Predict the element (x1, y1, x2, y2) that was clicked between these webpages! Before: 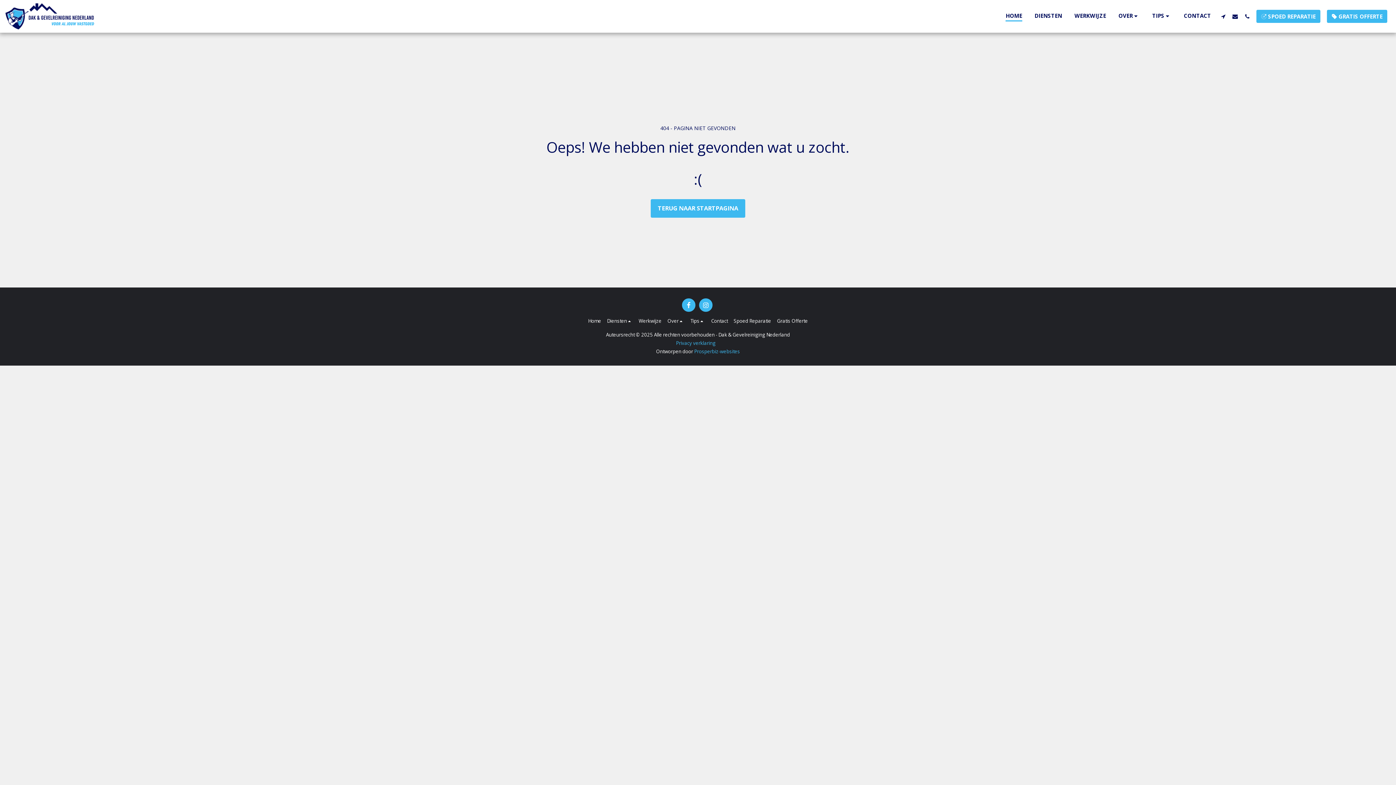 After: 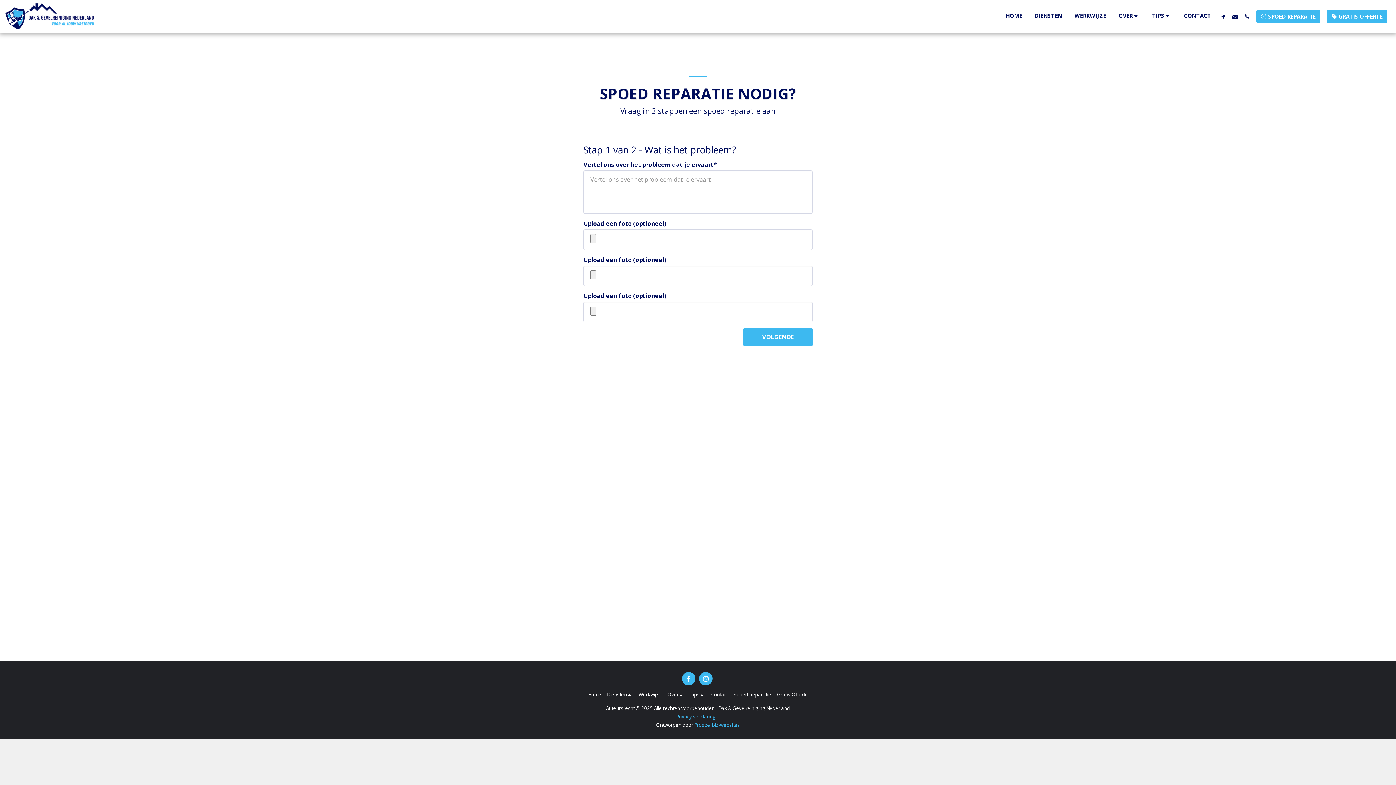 Action: label: Spoed Reparatie bbox: (733, 317, 771, 324)